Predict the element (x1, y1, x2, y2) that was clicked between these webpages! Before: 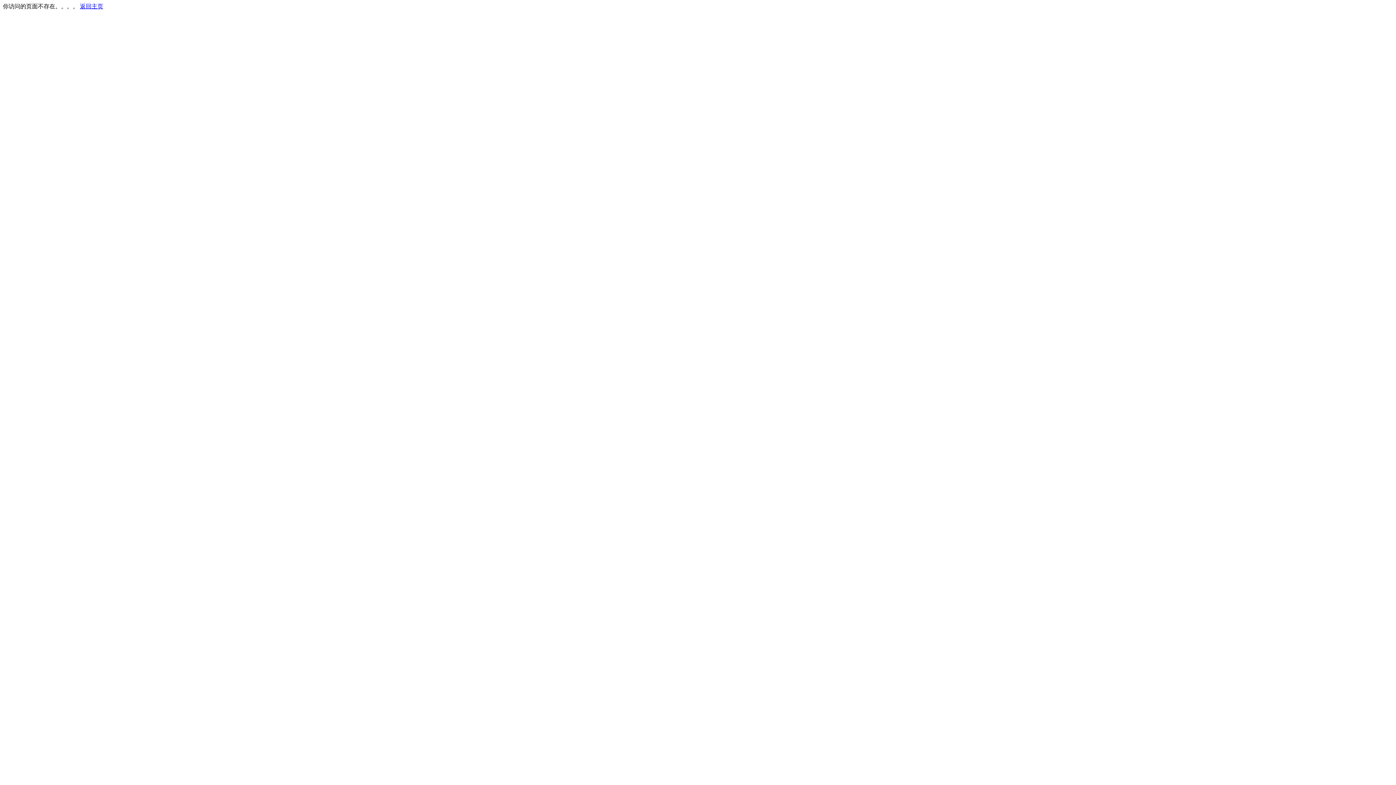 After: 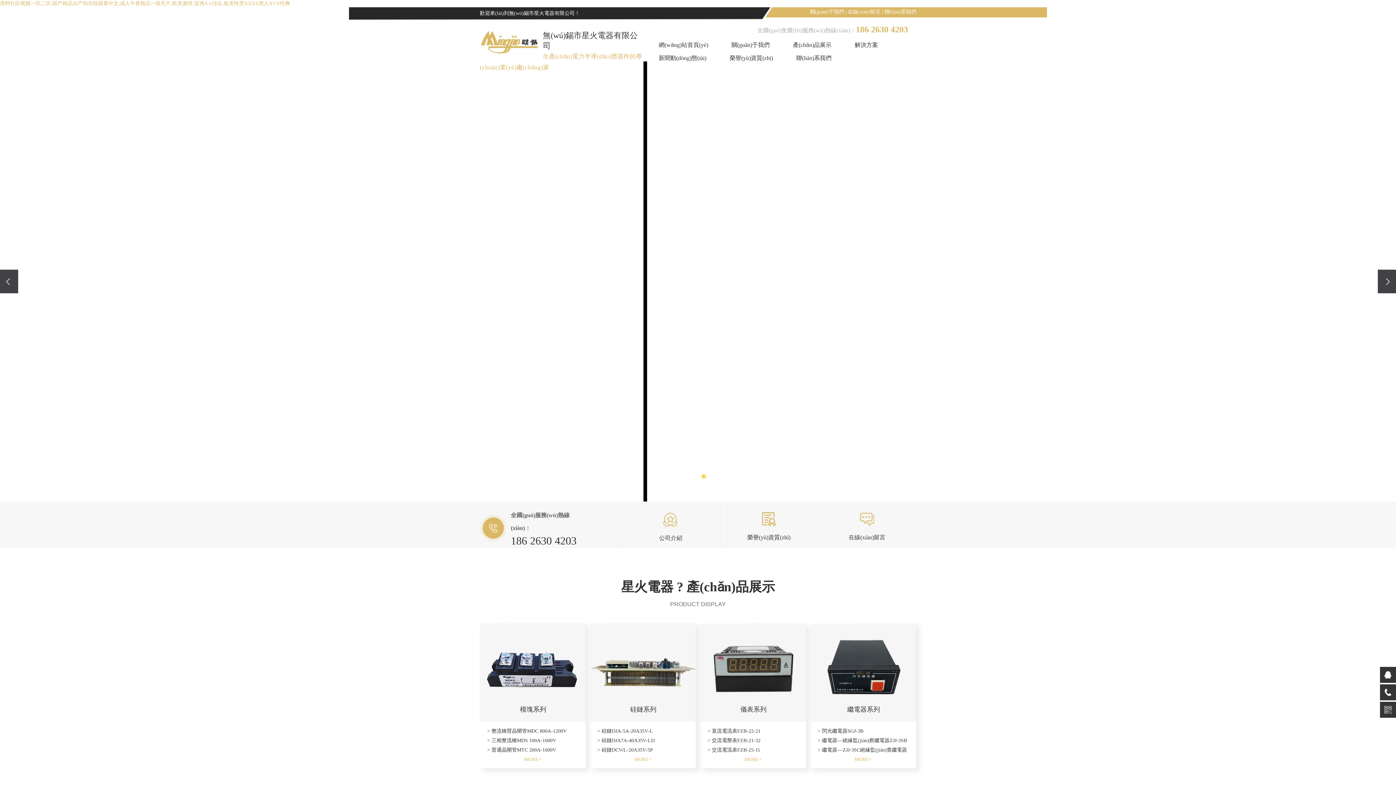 Action: label: 返回主页 bbox: (80, 3, 103, 9)